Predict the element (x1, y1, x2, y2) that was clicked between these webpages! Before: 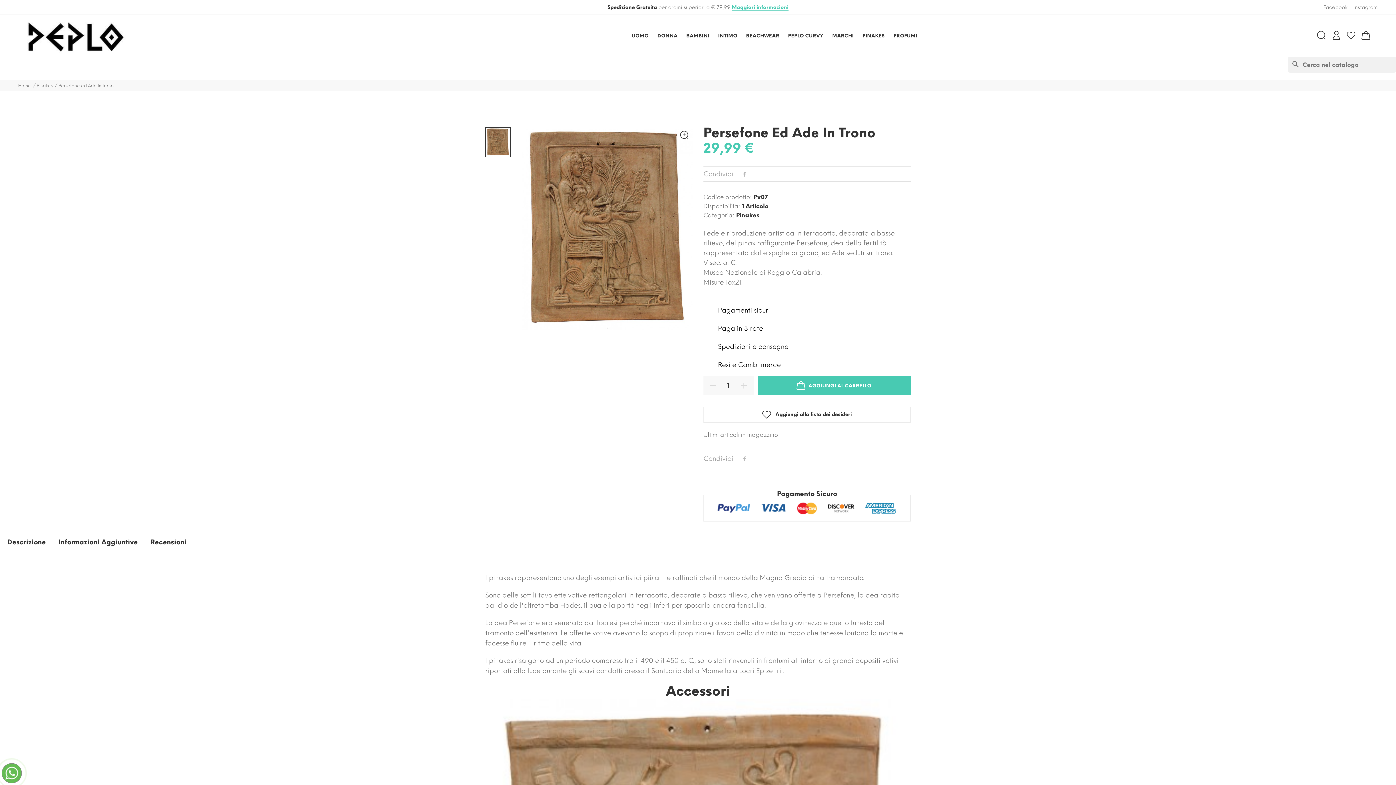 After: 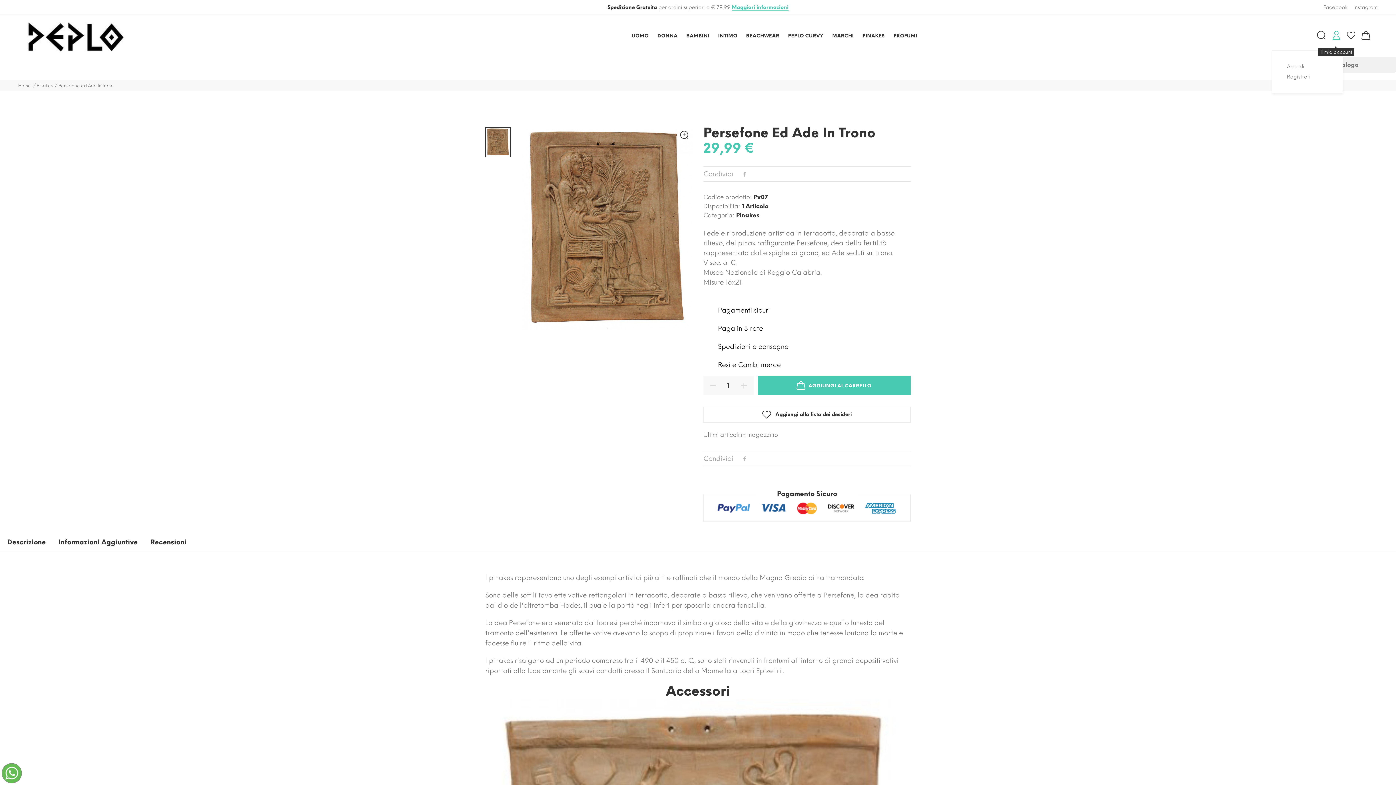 Action: label: Il mio account bbox: (1332, 30, 1341, 39)